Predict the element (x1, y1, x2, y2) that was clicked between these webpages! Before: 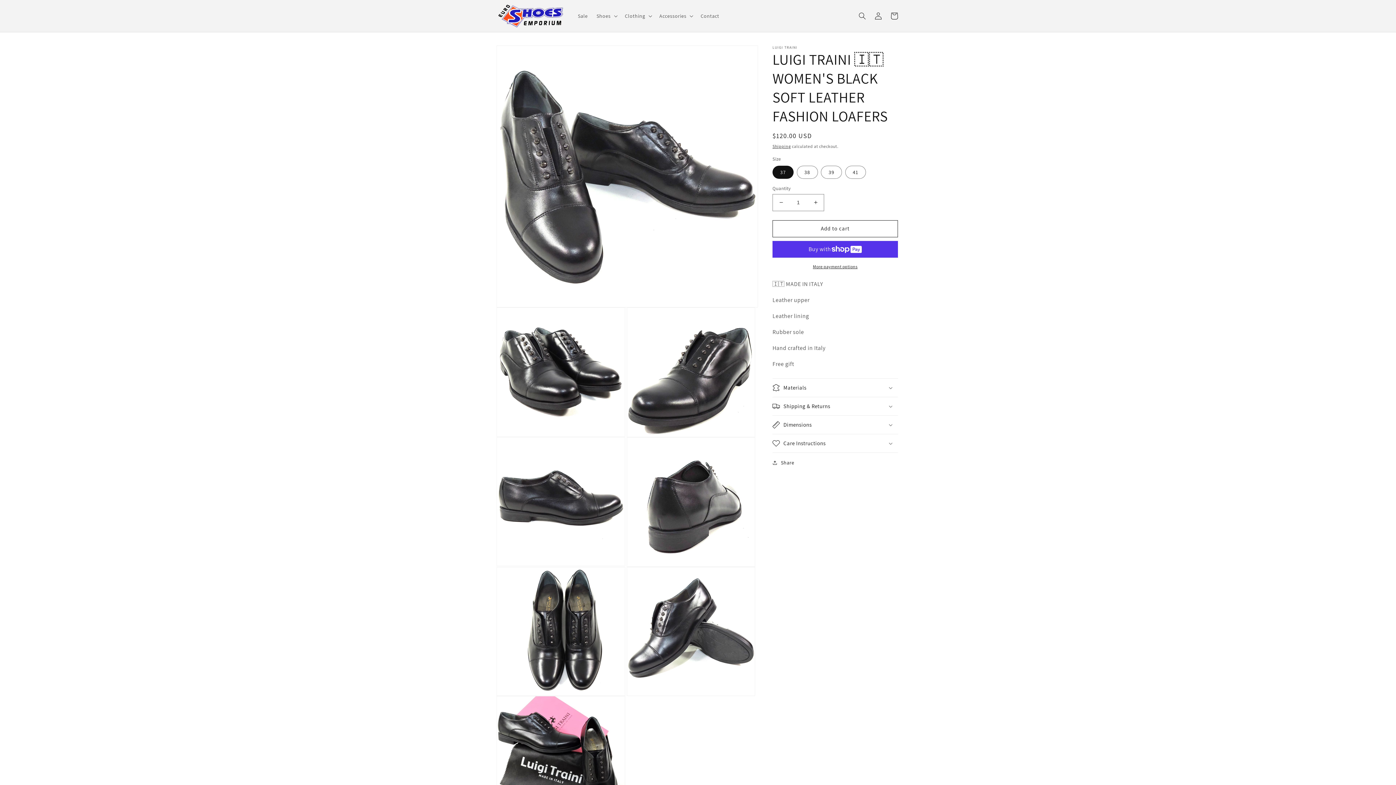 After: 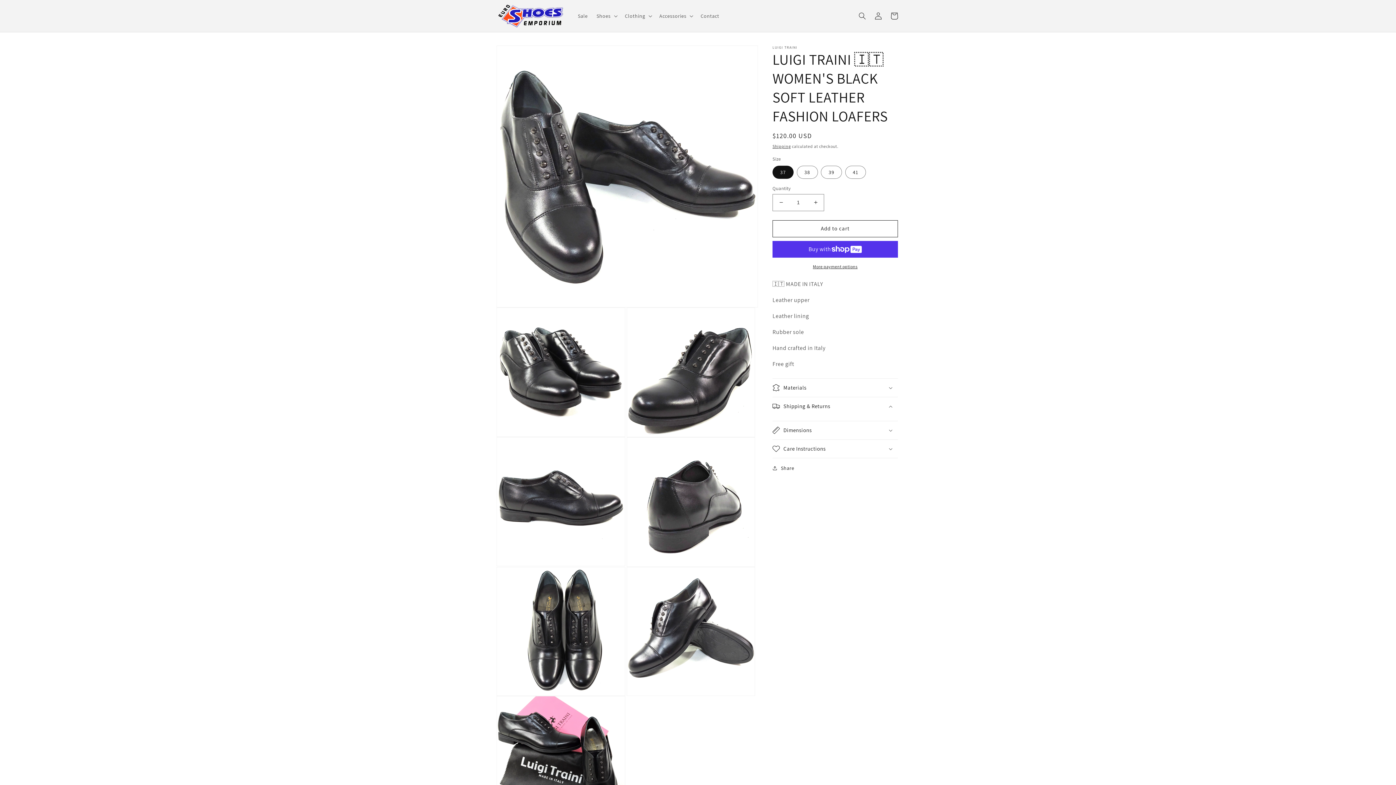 Action: label: Shipping & Returns bbox: (772, 397, 898, 415)